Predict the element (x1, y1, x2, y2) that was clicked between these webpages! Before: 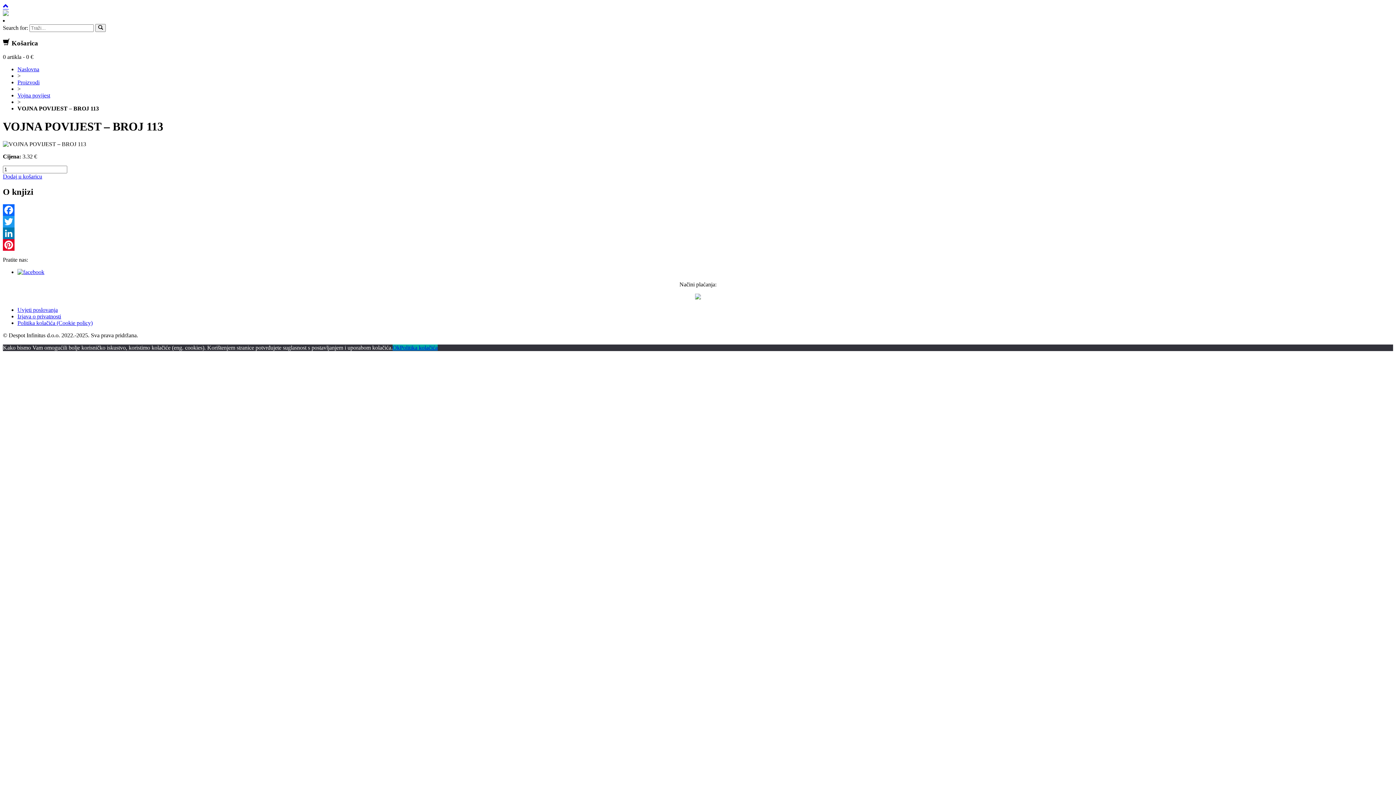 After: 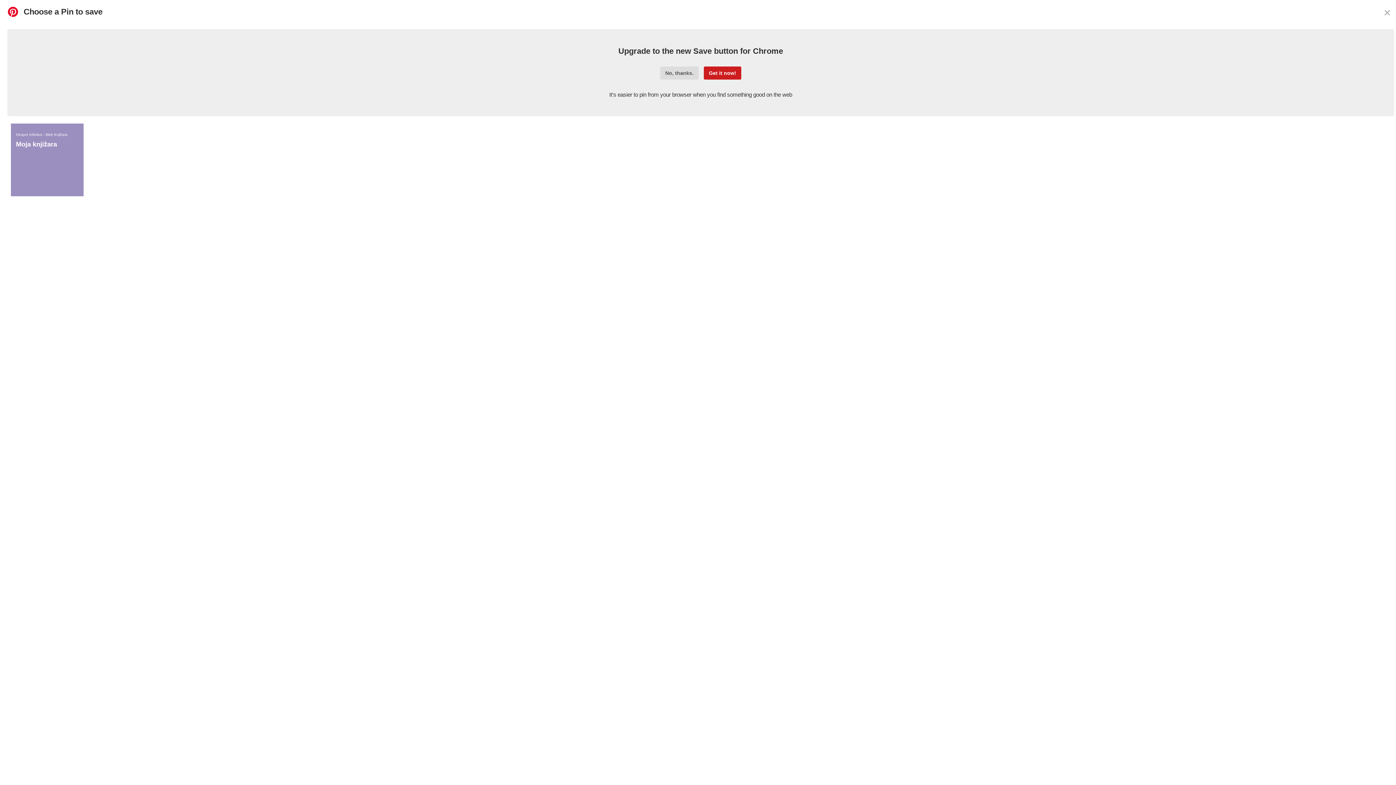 Action: bbox: (2, 239, 1393, 250) label: Pinterest